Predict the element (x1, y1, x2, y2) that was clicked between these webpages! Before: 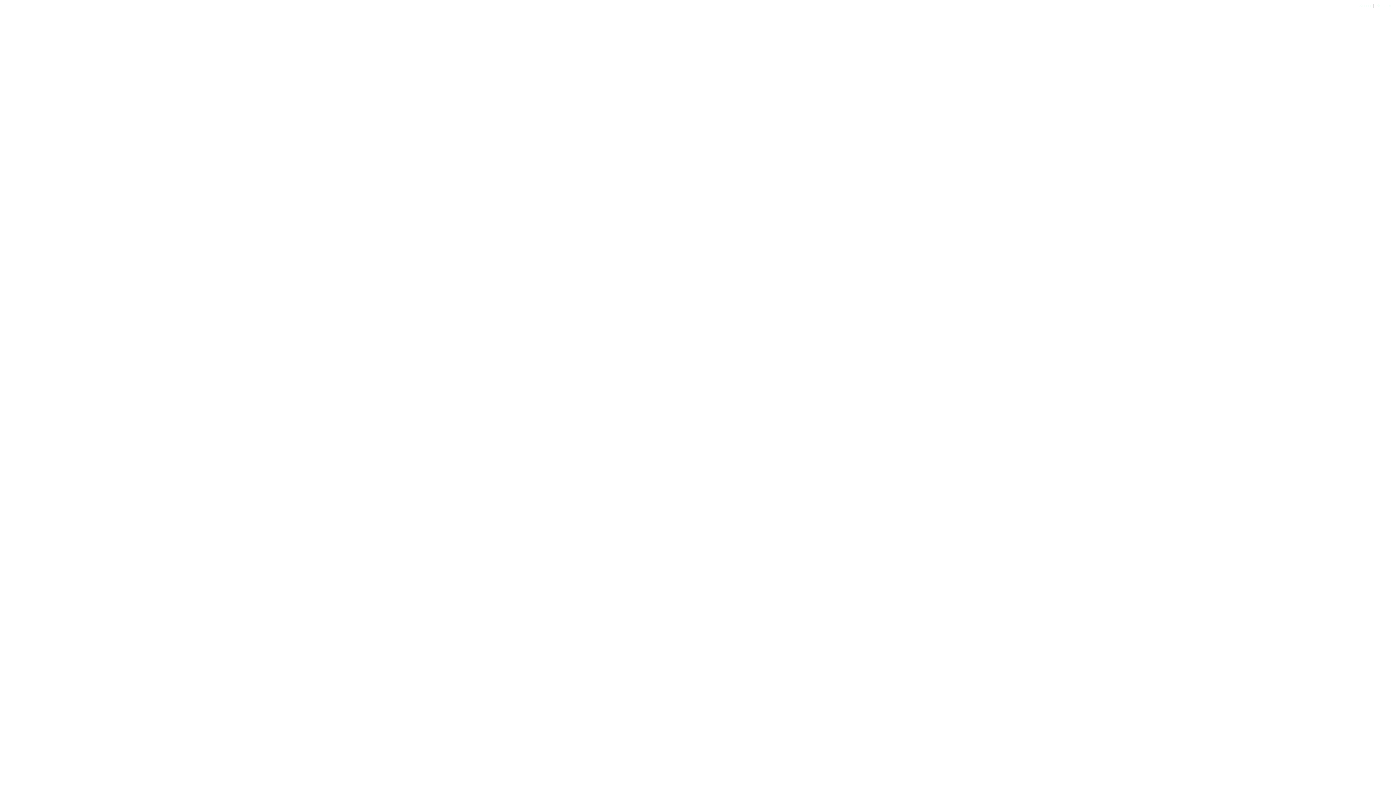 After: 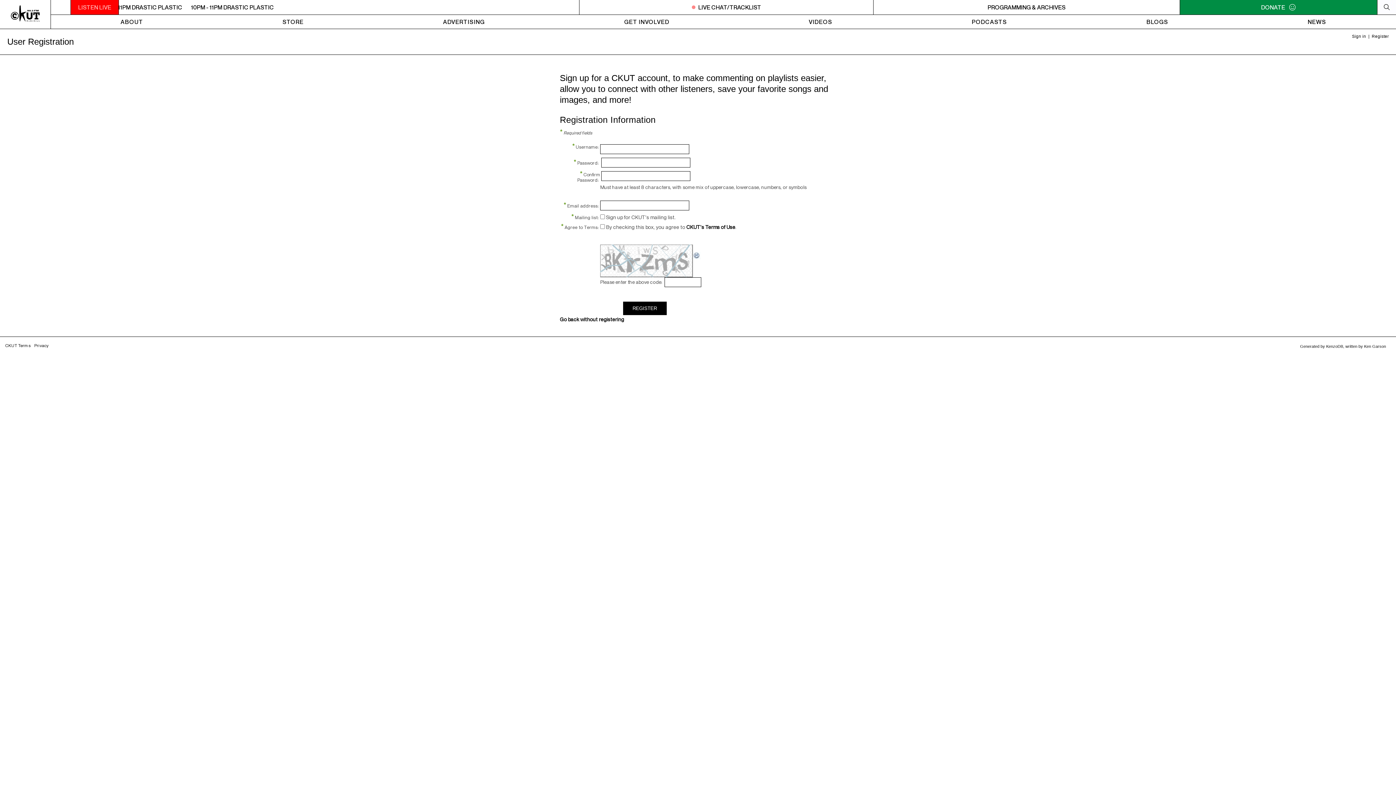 Action: label: Register bbox: (1376, 3, 1391, 7)